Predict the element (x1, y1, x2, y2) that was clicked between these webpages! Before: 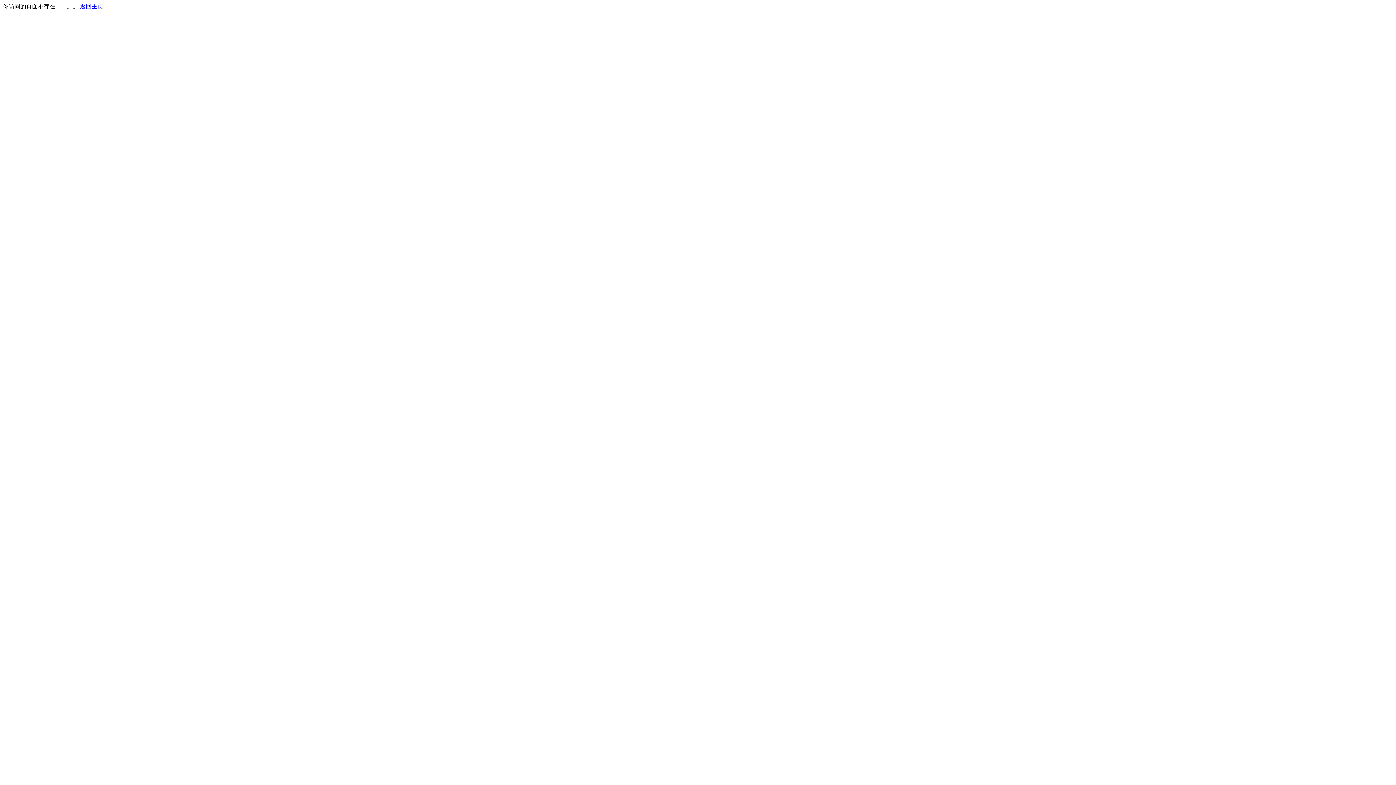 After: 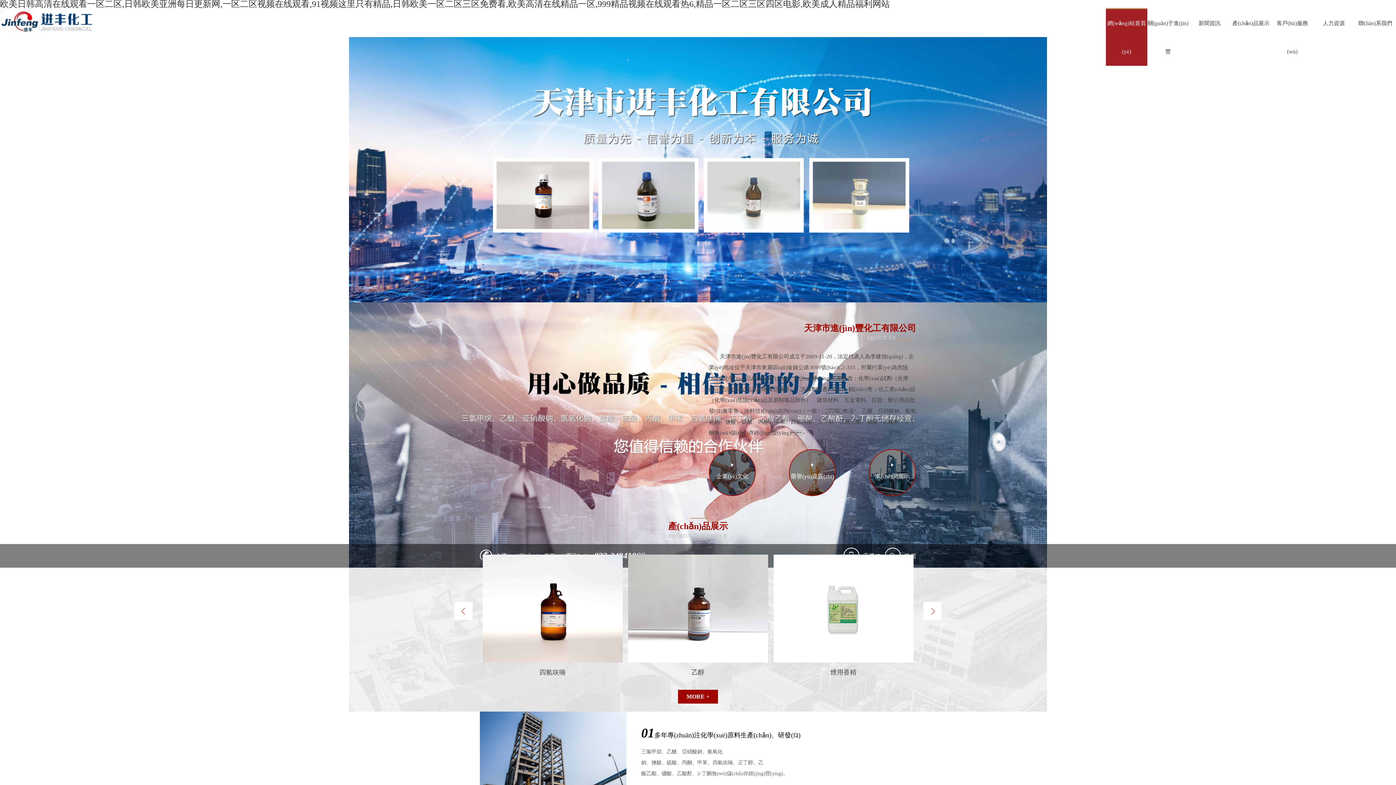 Action: label: 返回主页 bbox: (80, 3, 103, 9)